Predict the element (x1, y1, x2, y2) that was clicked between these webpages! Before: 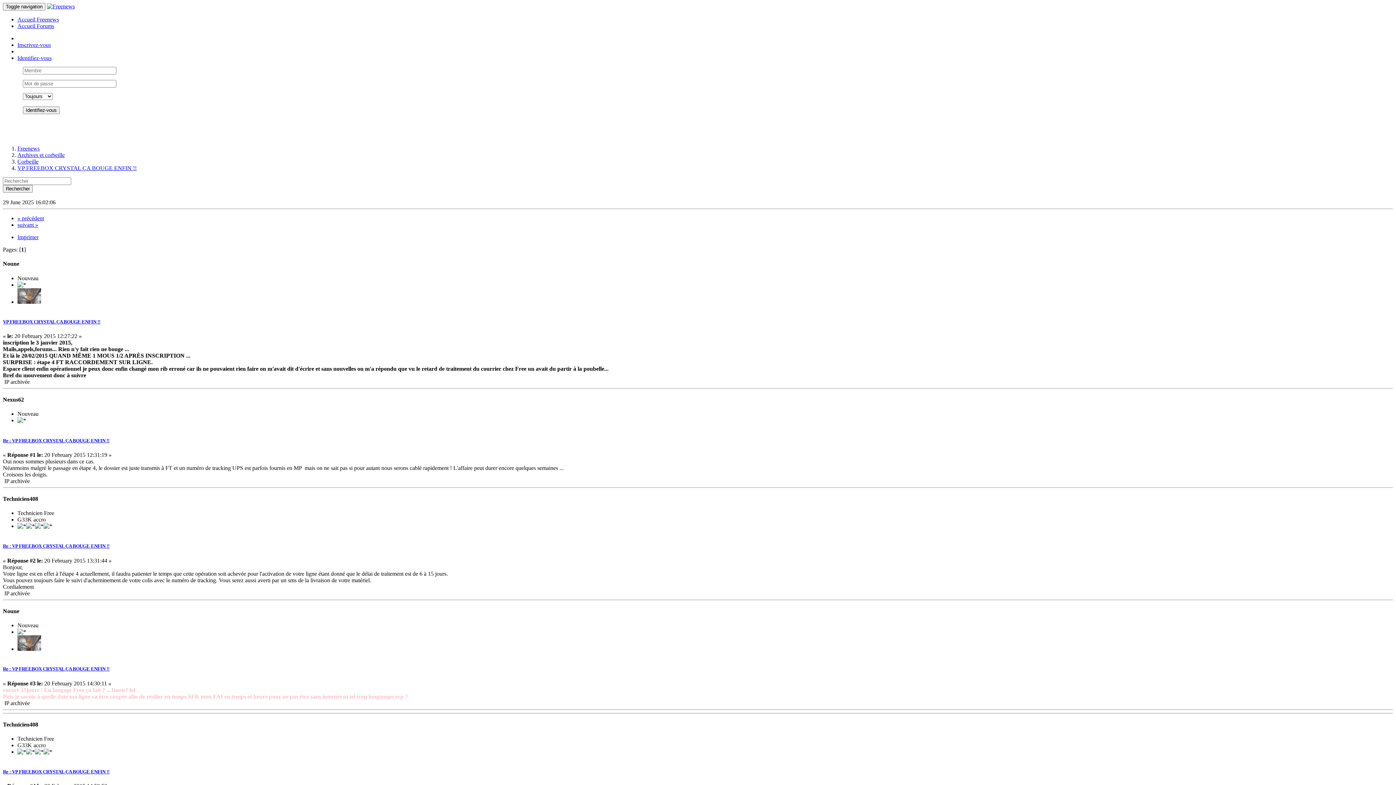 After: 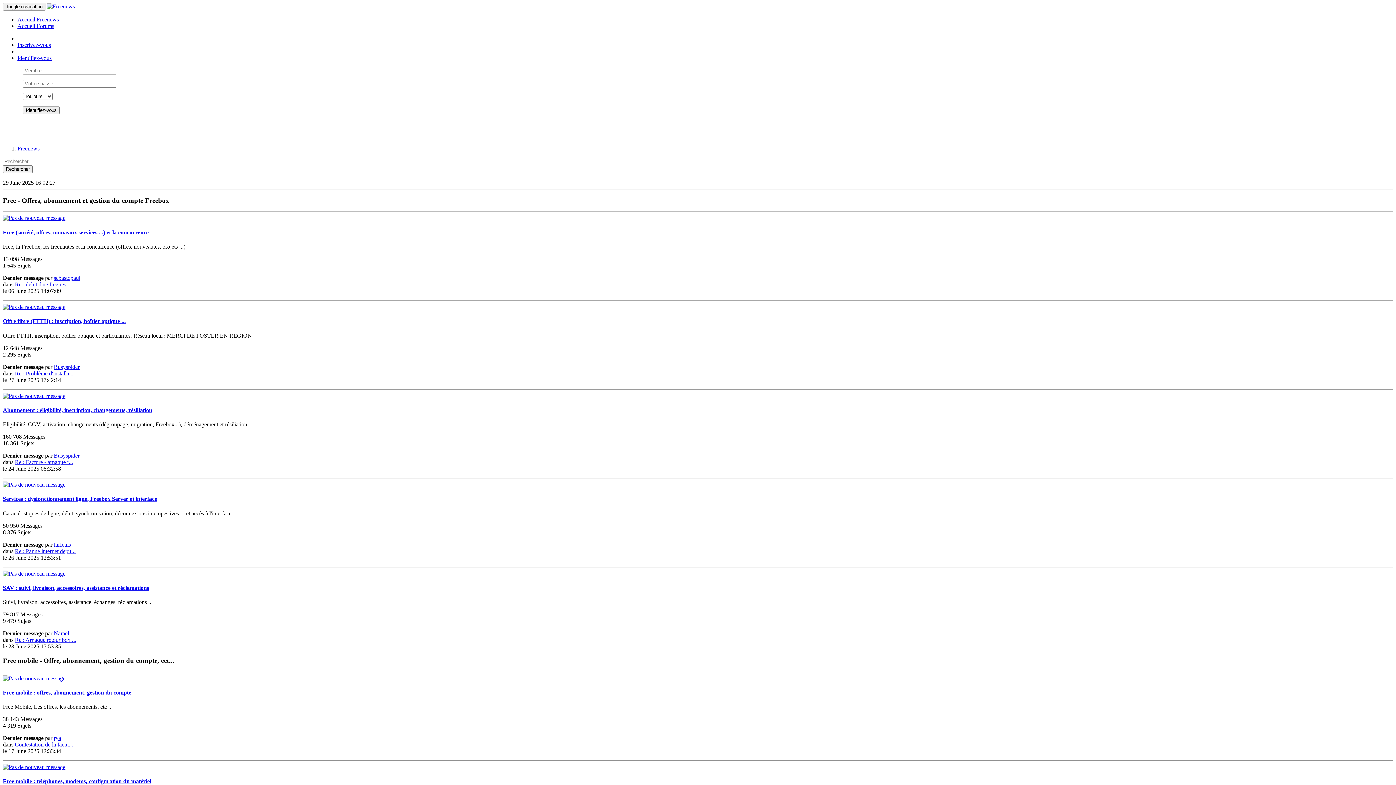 Action: bbox: (17, 22, 54, 29) label: Accueil Forums